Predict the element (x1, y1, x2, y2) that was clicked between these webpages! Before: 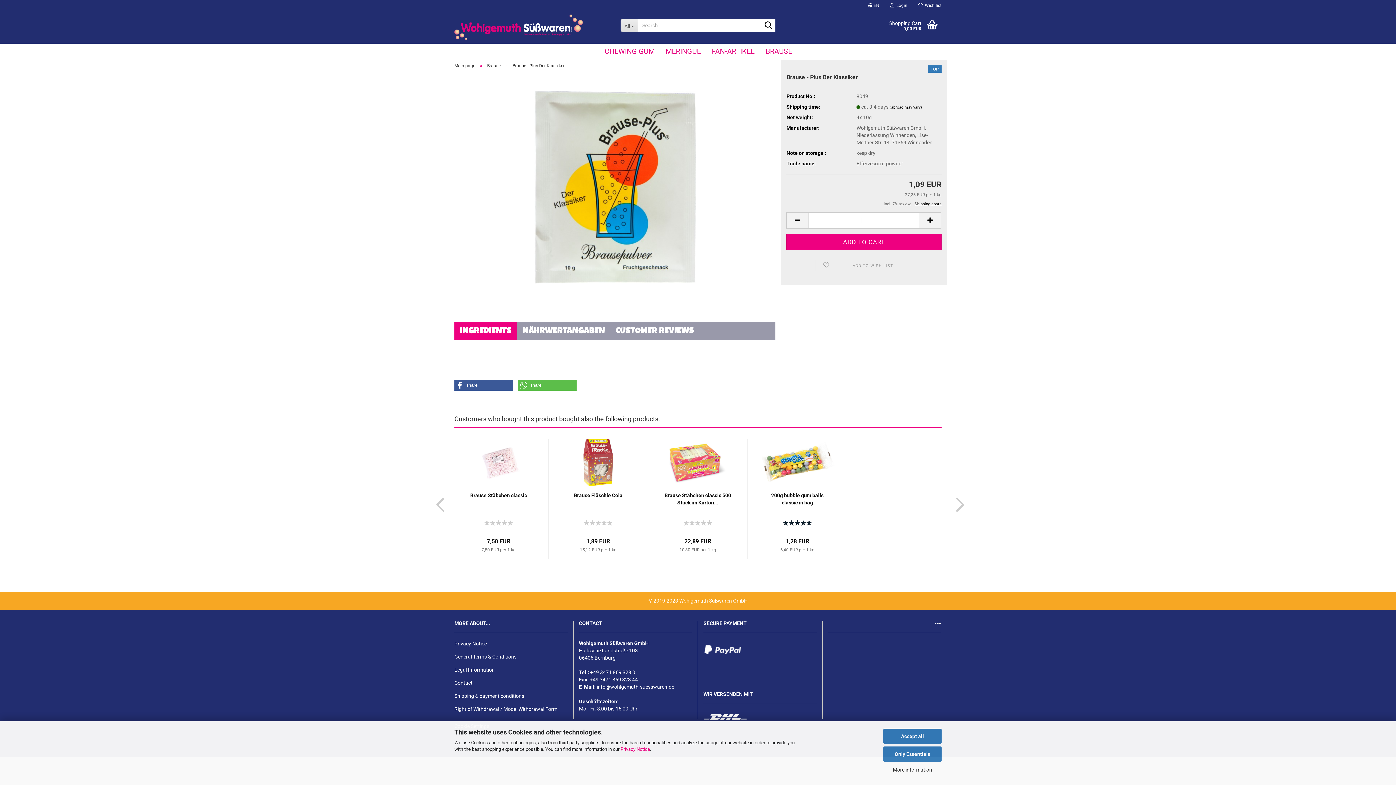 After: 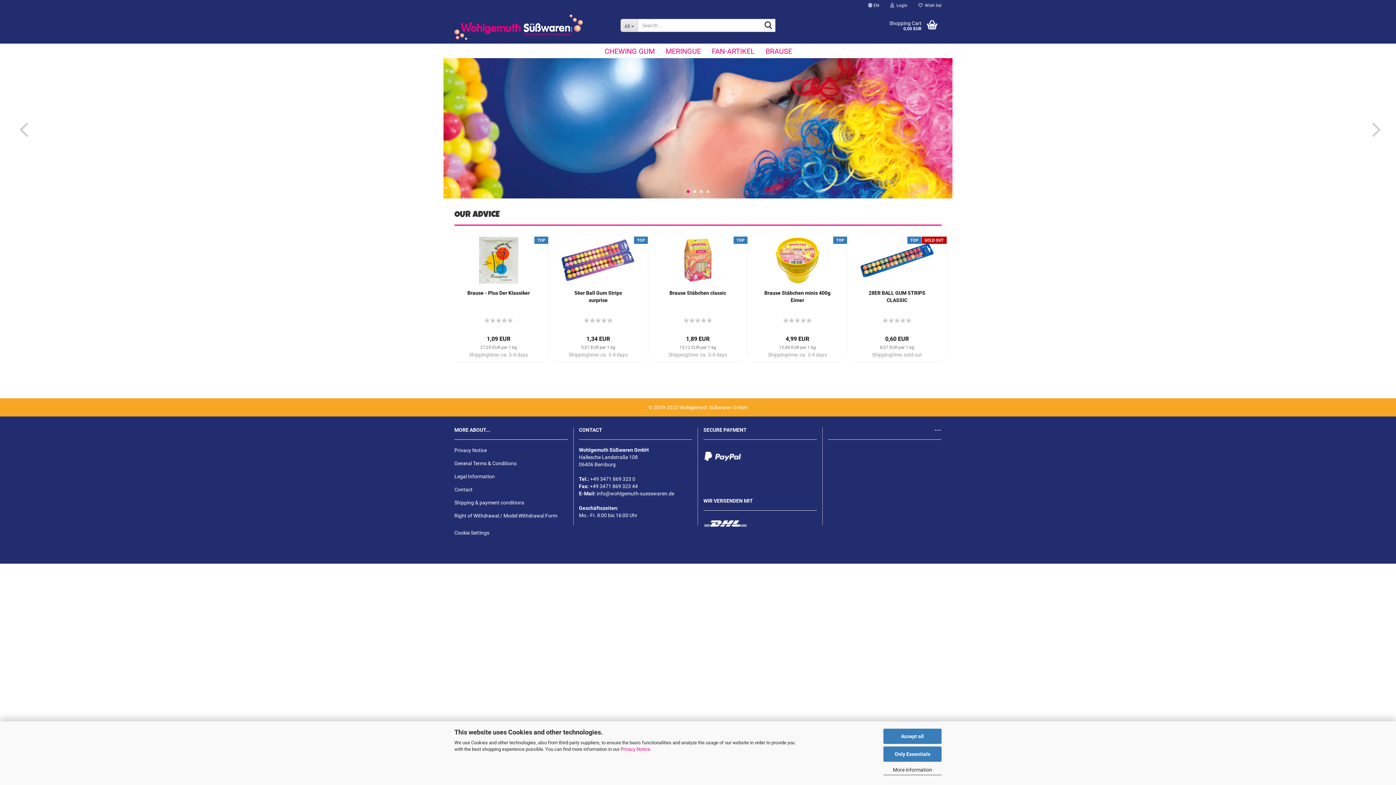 Action: bbox: (454, 10, 609, 43)